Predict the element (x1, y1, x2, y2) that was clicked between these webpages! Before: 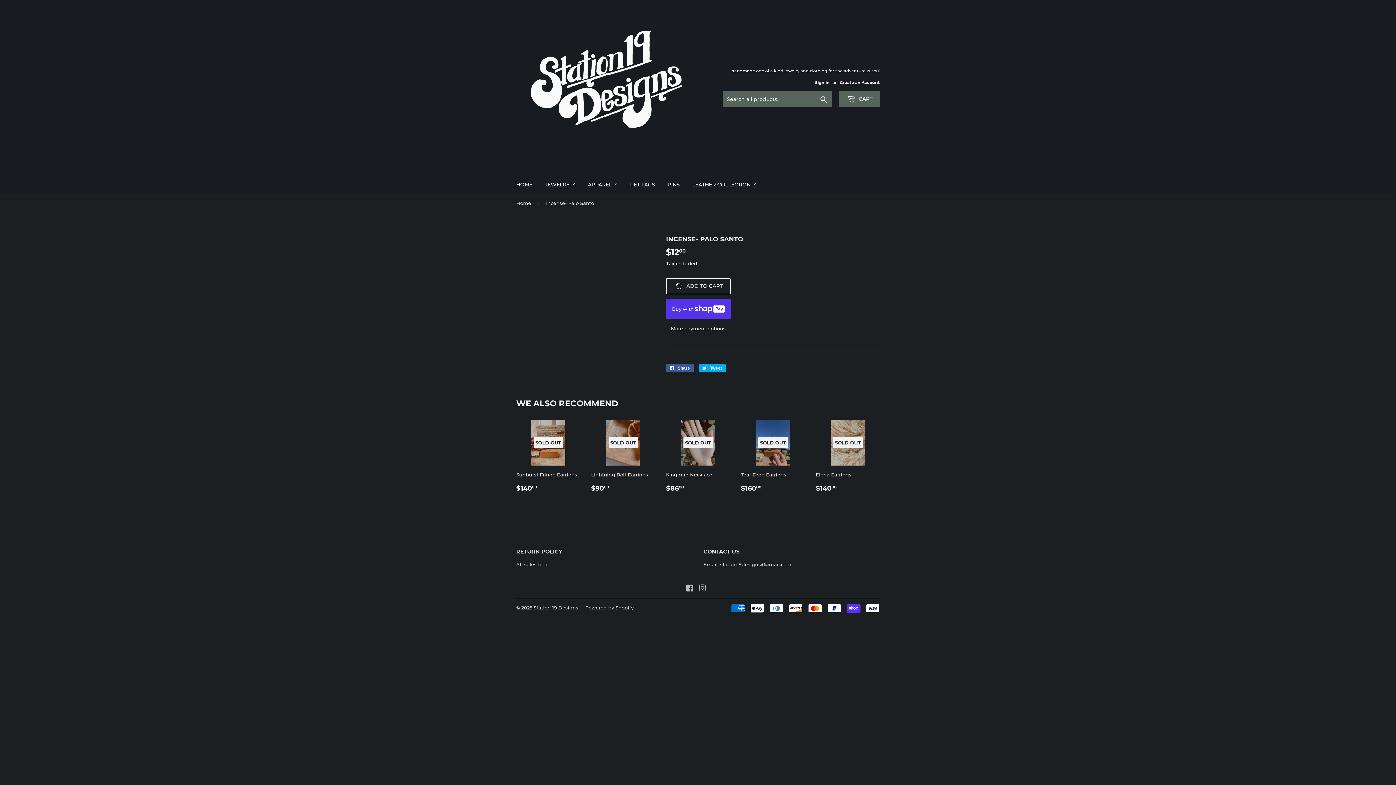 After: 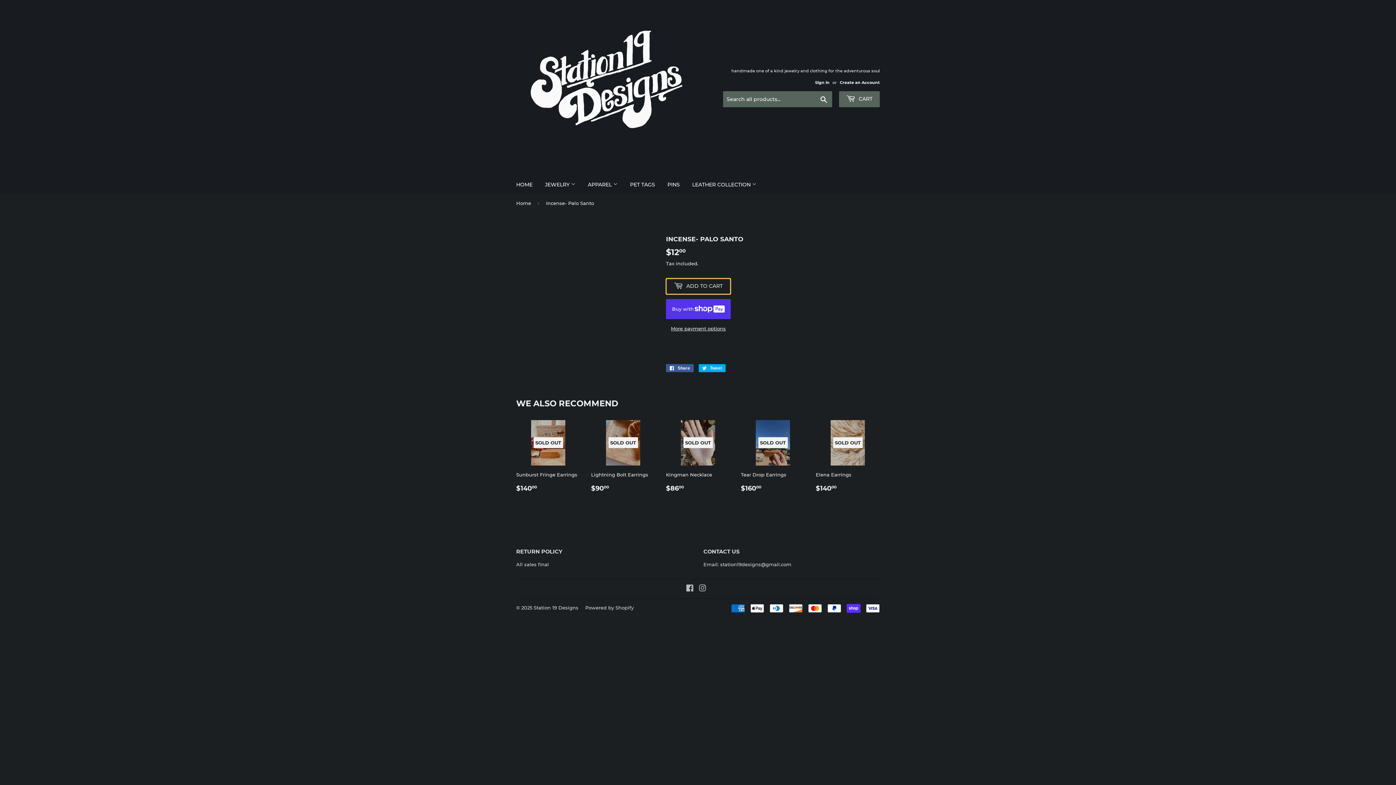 Action: bbox: (666, 278, 730, 294) label:  ADD TO CART